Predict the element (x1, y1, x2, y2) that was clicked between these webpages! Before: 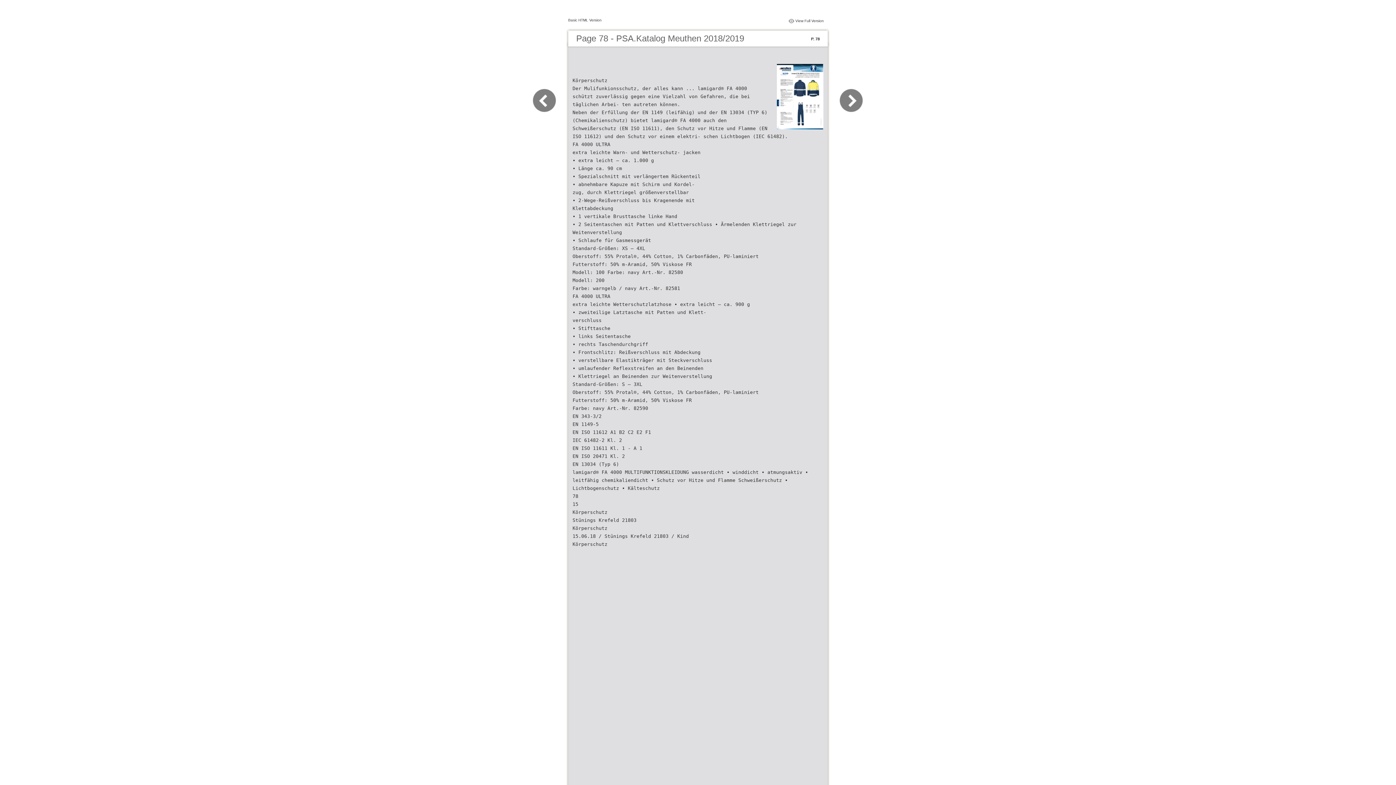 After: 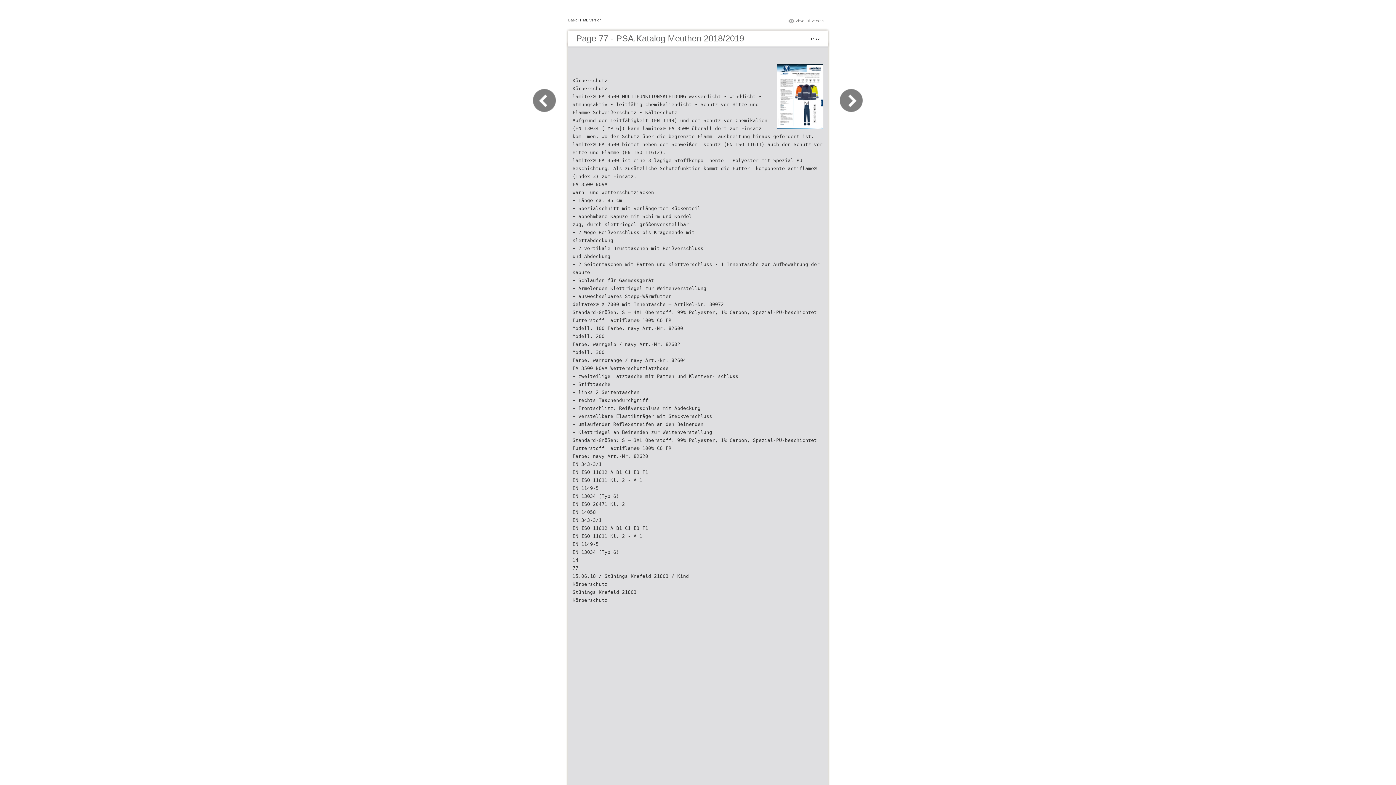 Action: bbox: (532, 109, 565, 116)